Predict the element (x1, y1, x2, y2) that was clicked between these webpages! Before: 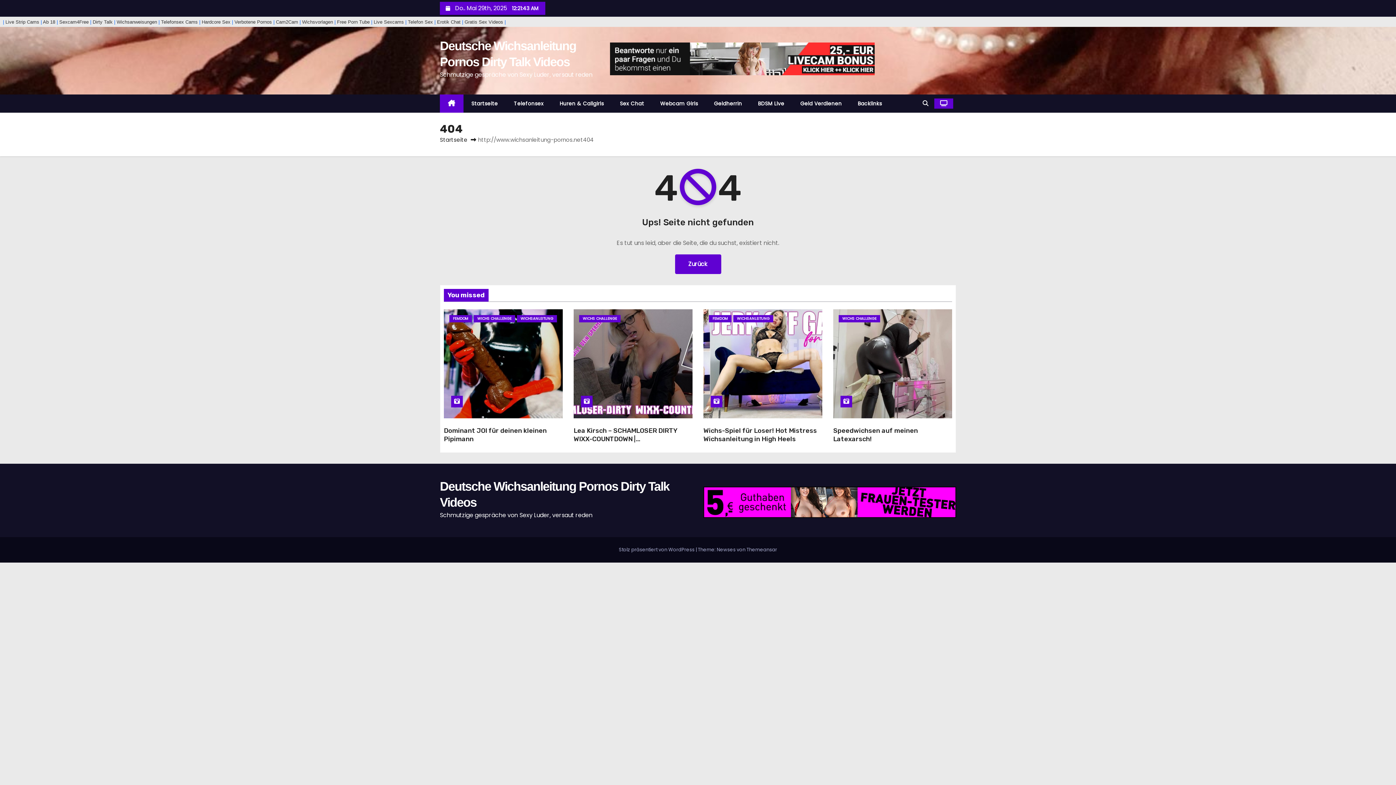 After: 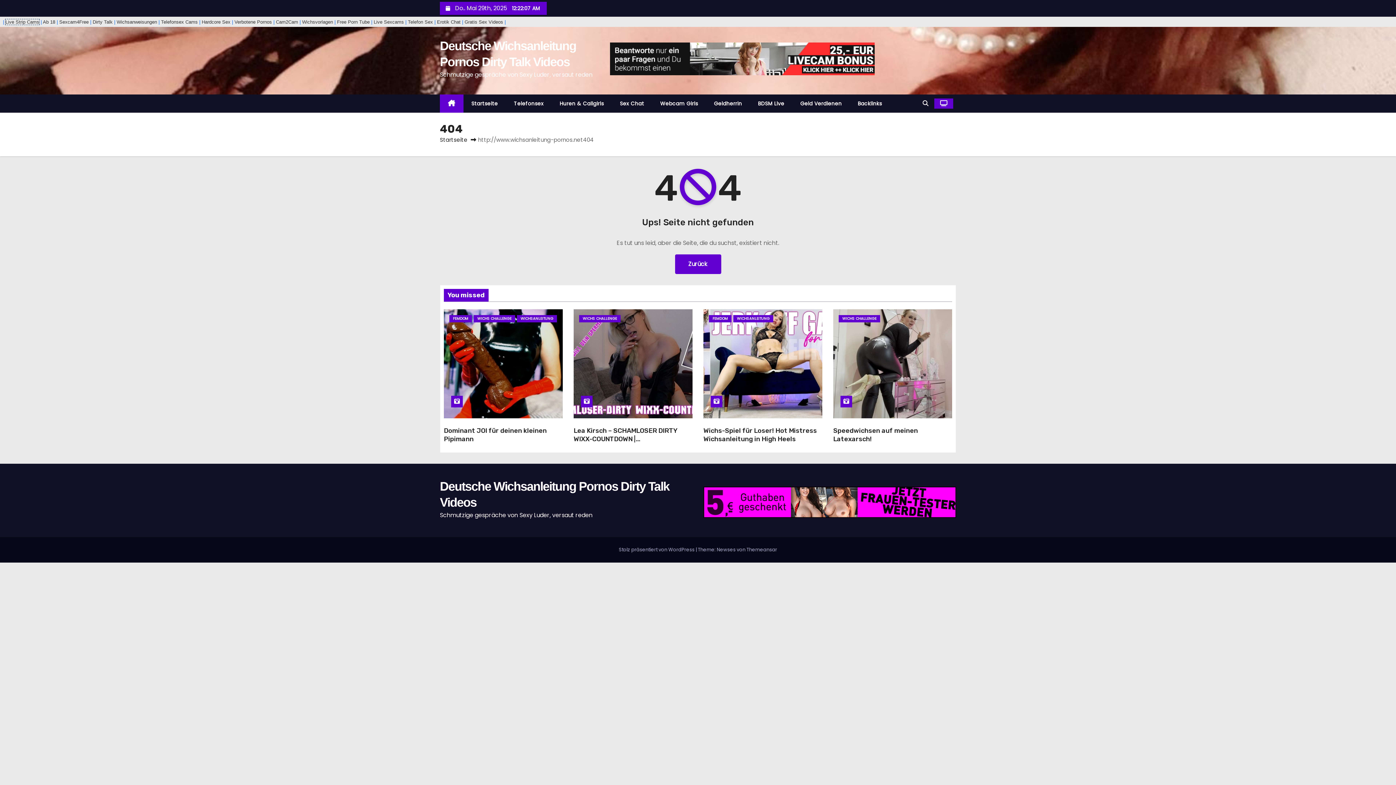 Action: bbox: (5, 19, 39, 24) label: Live Strip Cams